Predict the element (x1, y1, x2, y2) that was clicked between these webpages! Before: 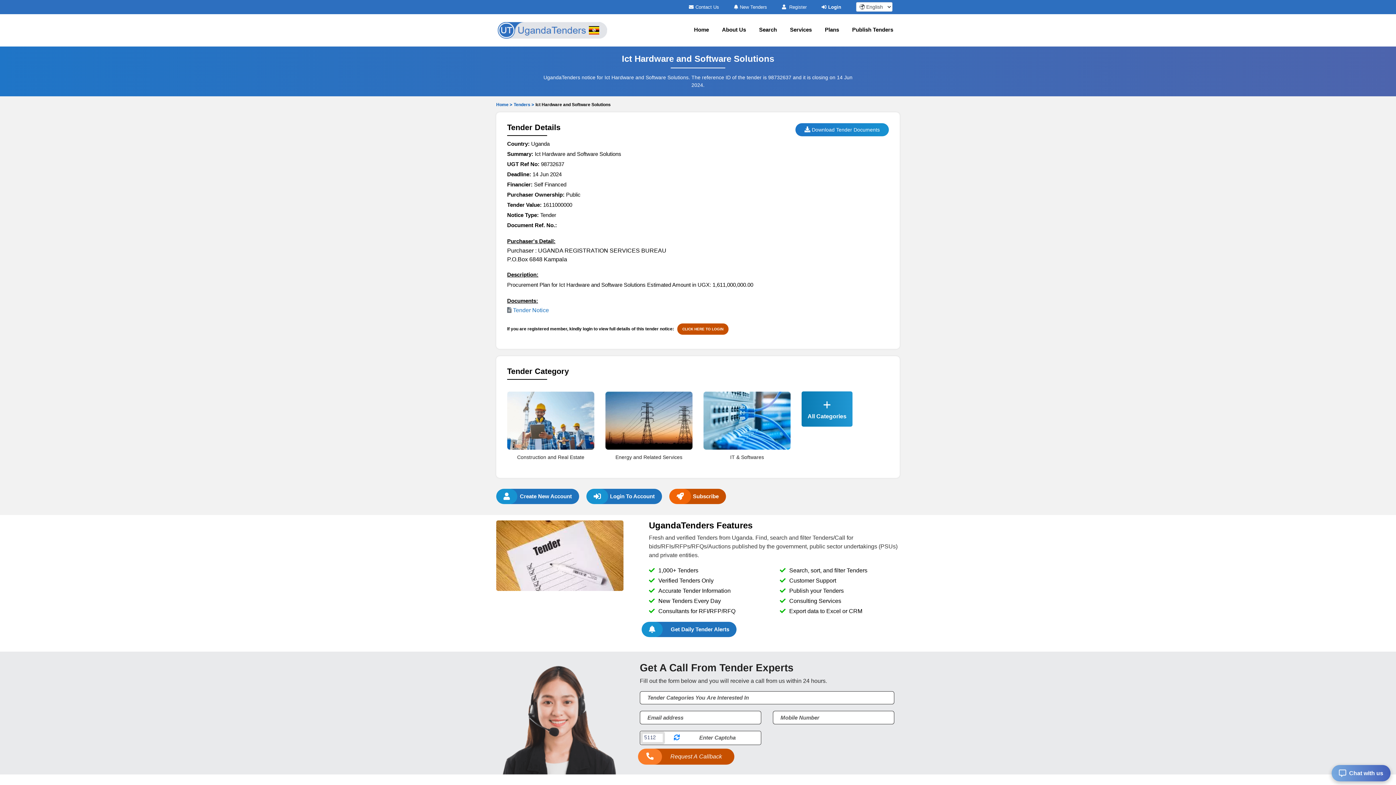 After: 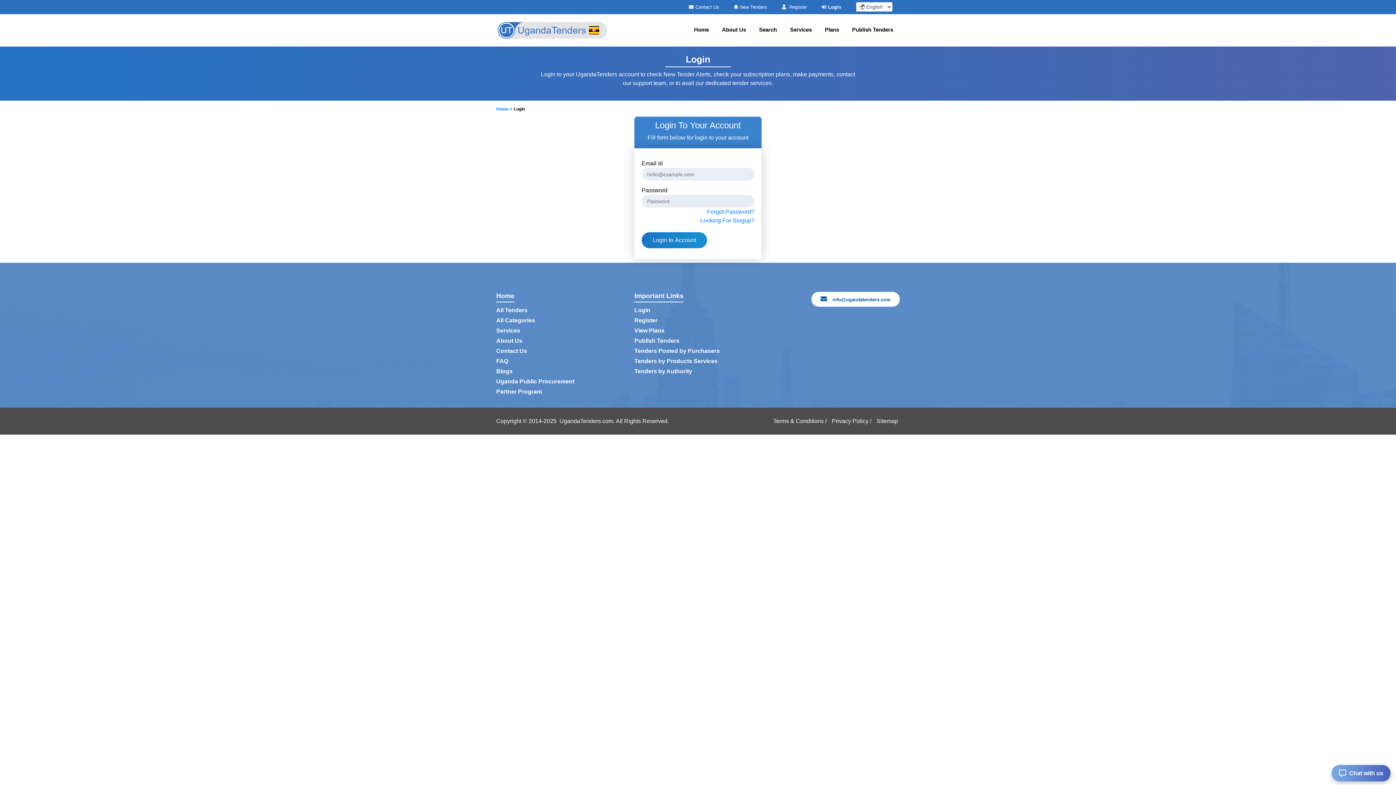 Action: bbox: (821, 4, 841, 9) label: Login